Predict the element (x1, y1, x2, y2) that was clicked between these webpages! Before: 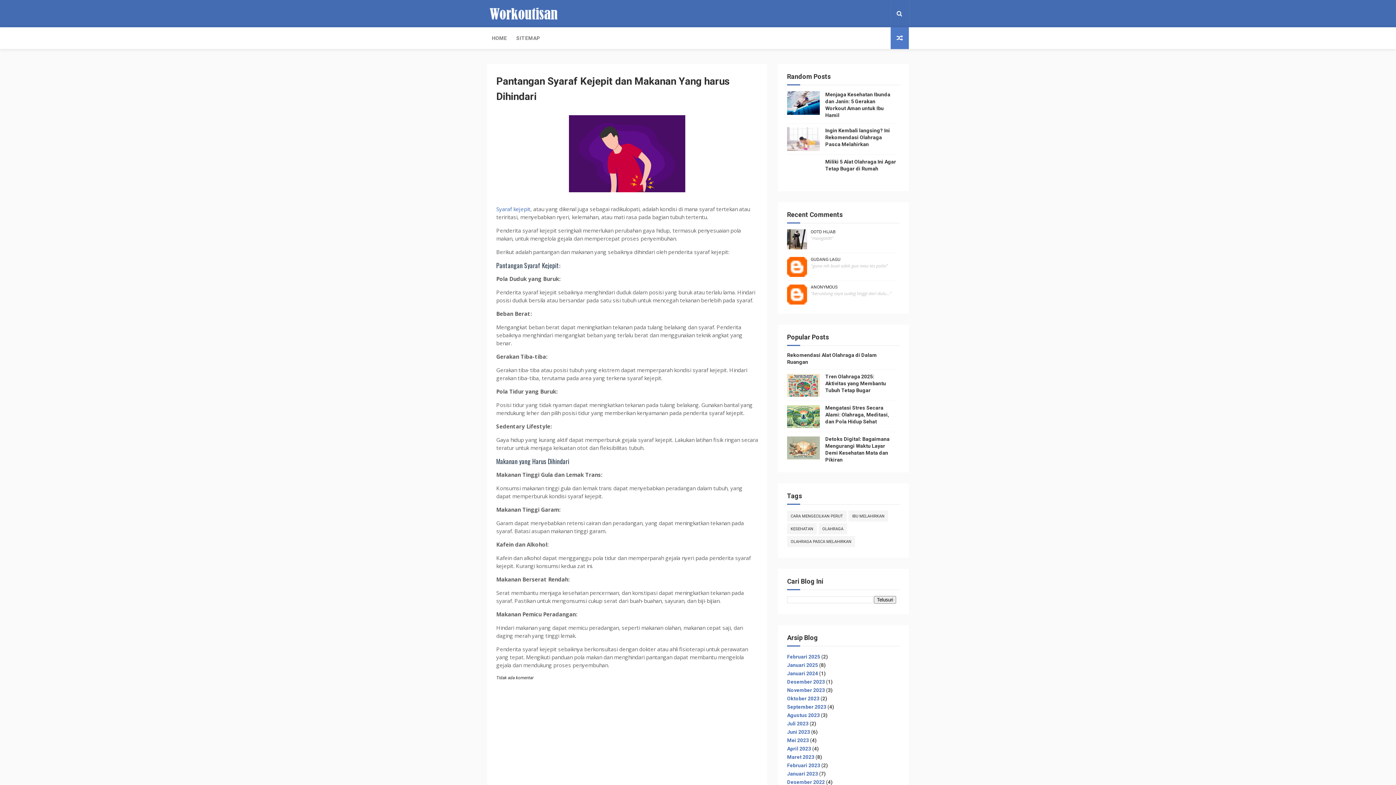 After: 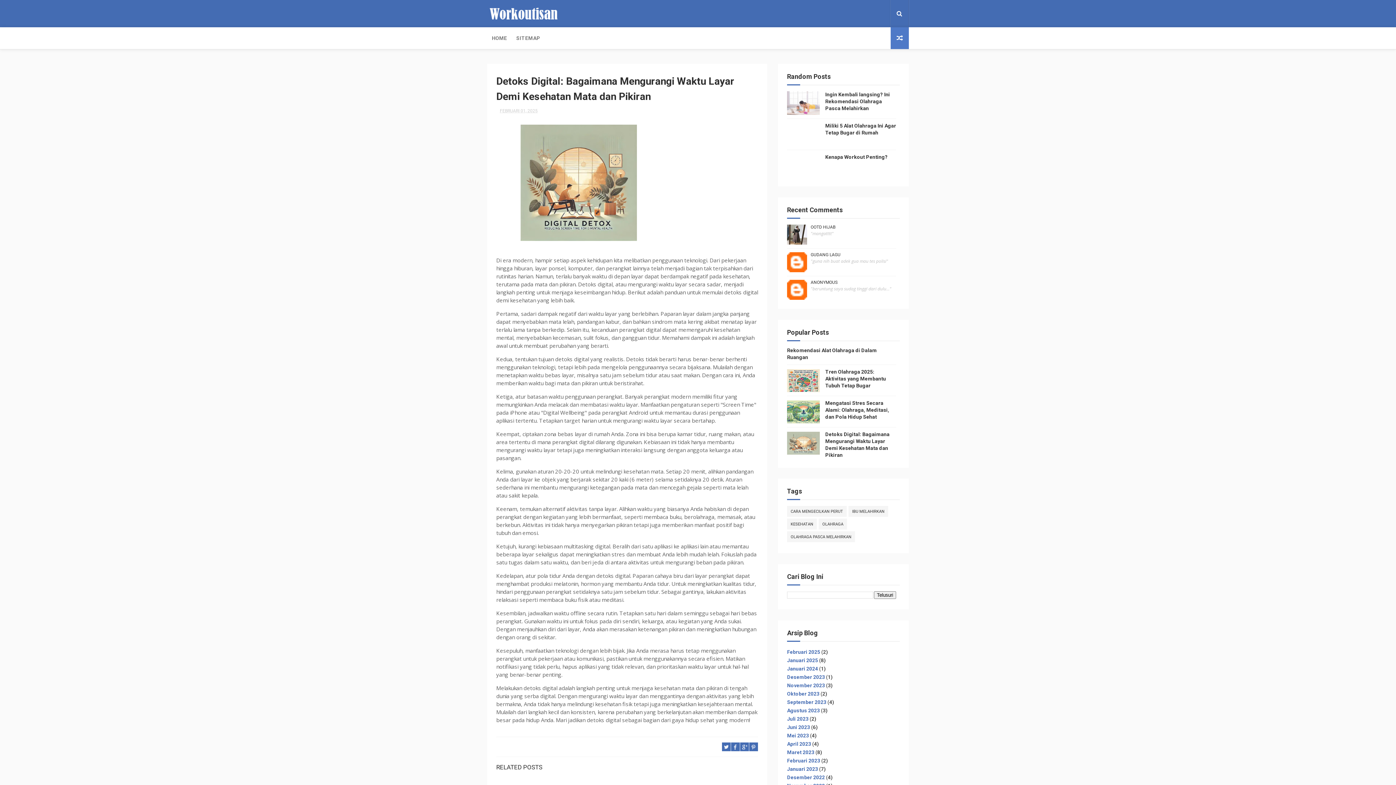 Action: bbox: (890, 49, 909, 67)